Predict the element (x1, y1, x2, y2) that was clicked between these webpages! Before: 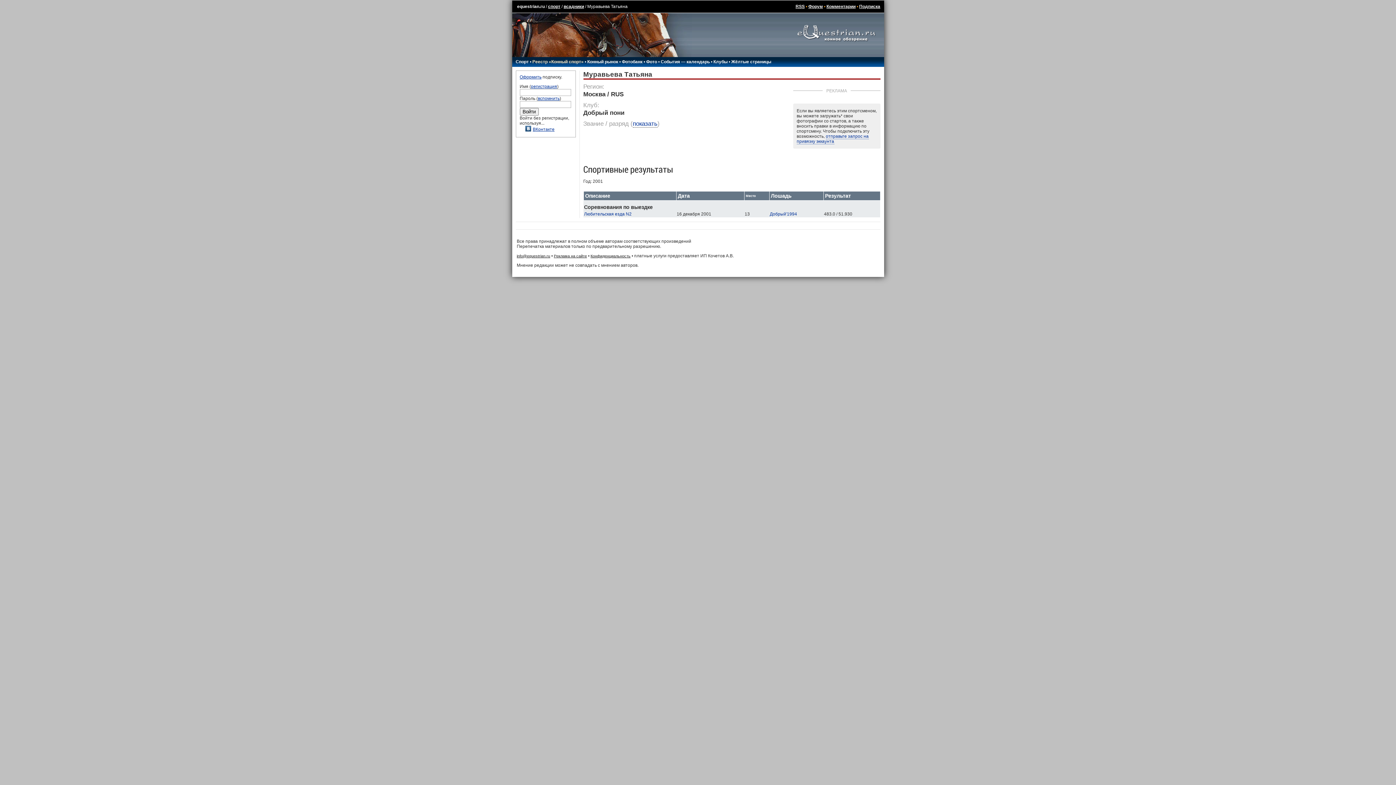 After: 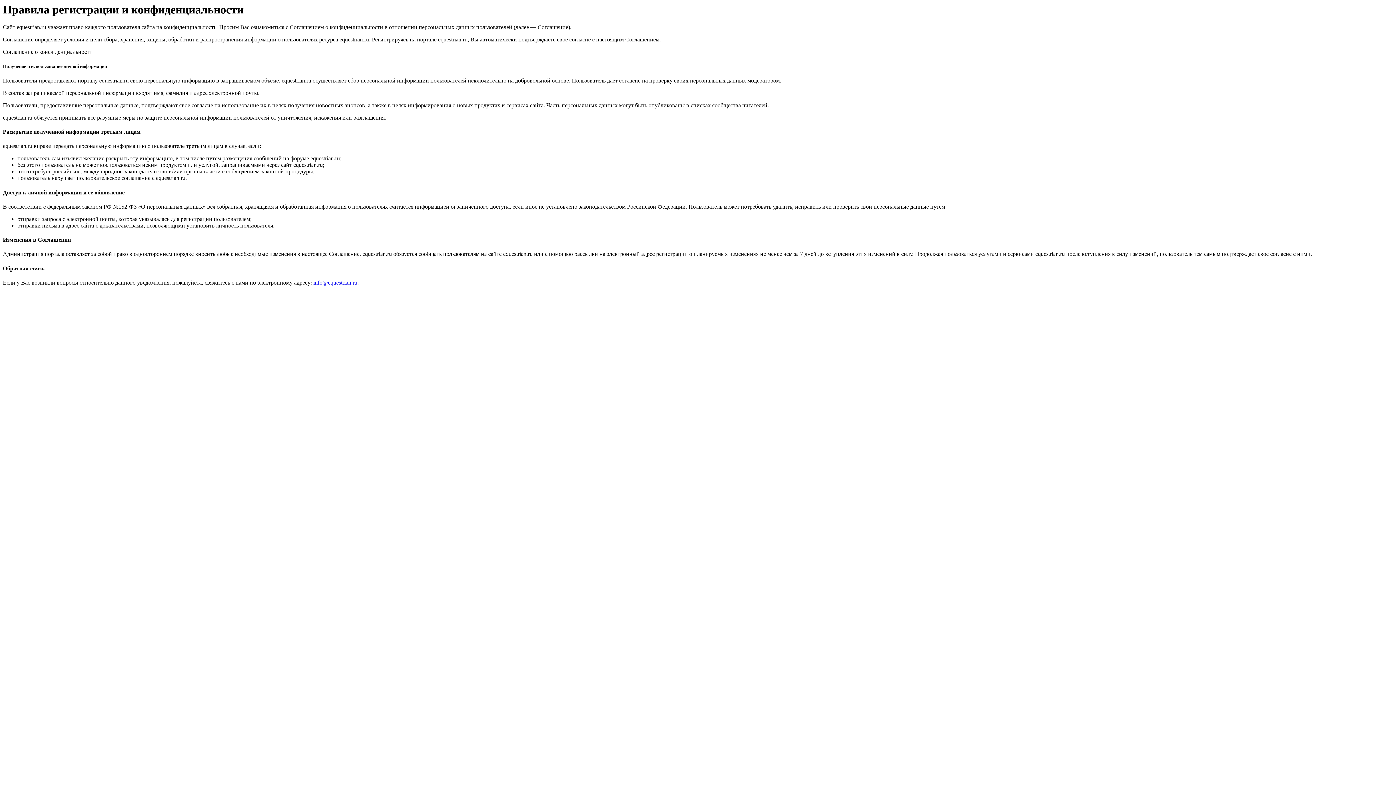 Action: bbox: (590, 253, 630, 258) label: Конфиденциальность